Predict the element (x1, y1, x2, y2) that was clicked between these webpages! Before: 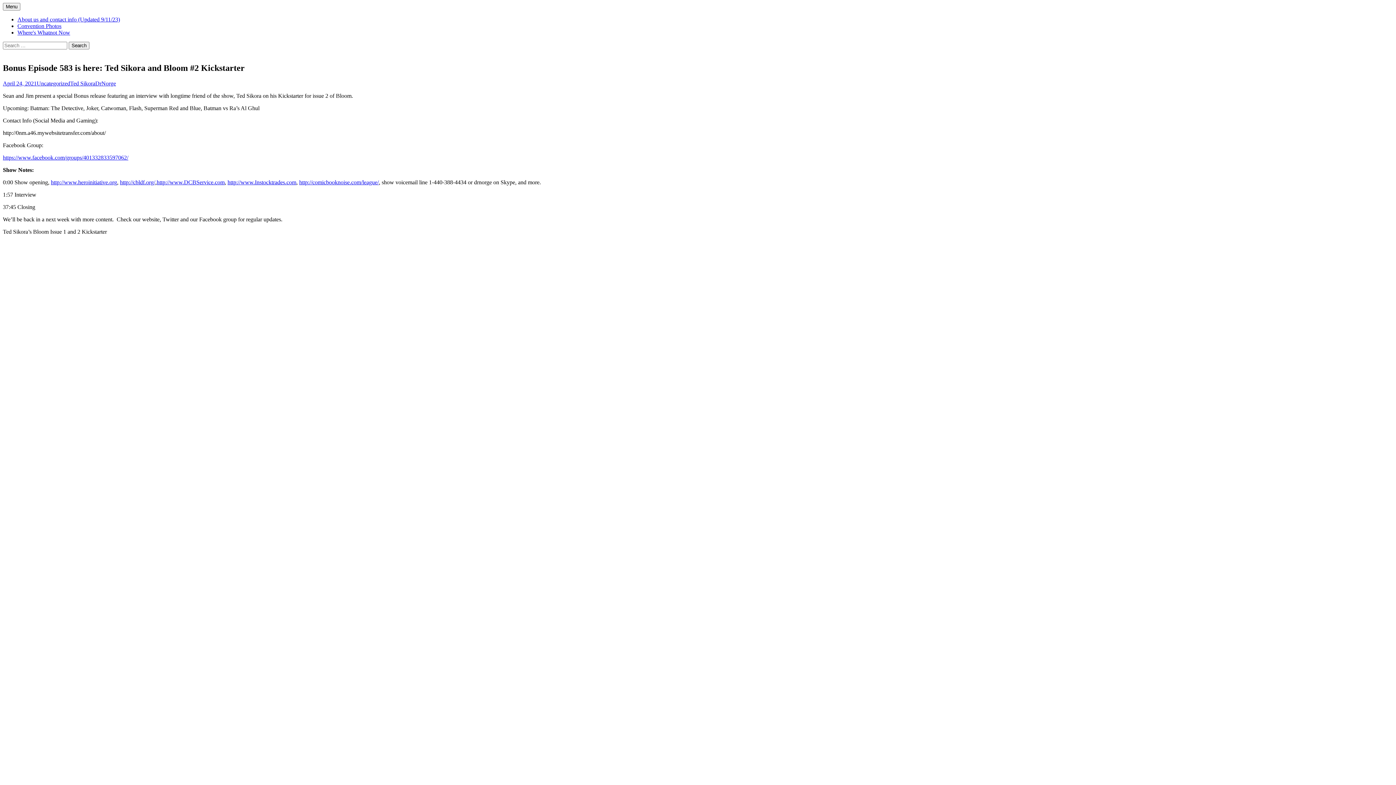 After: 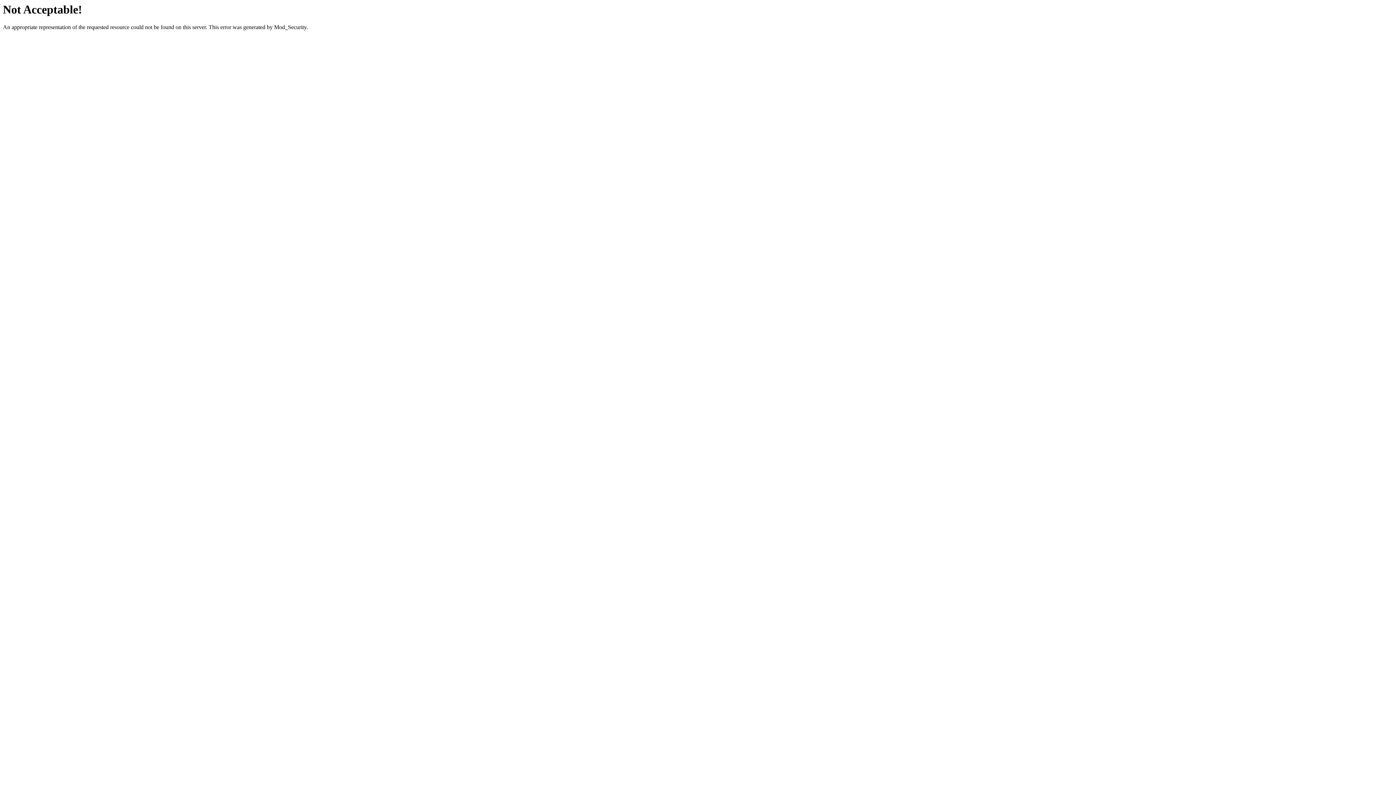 Action: label: http://comicbooknoise.com/league/ bbox: (299, 179, 378, 185)